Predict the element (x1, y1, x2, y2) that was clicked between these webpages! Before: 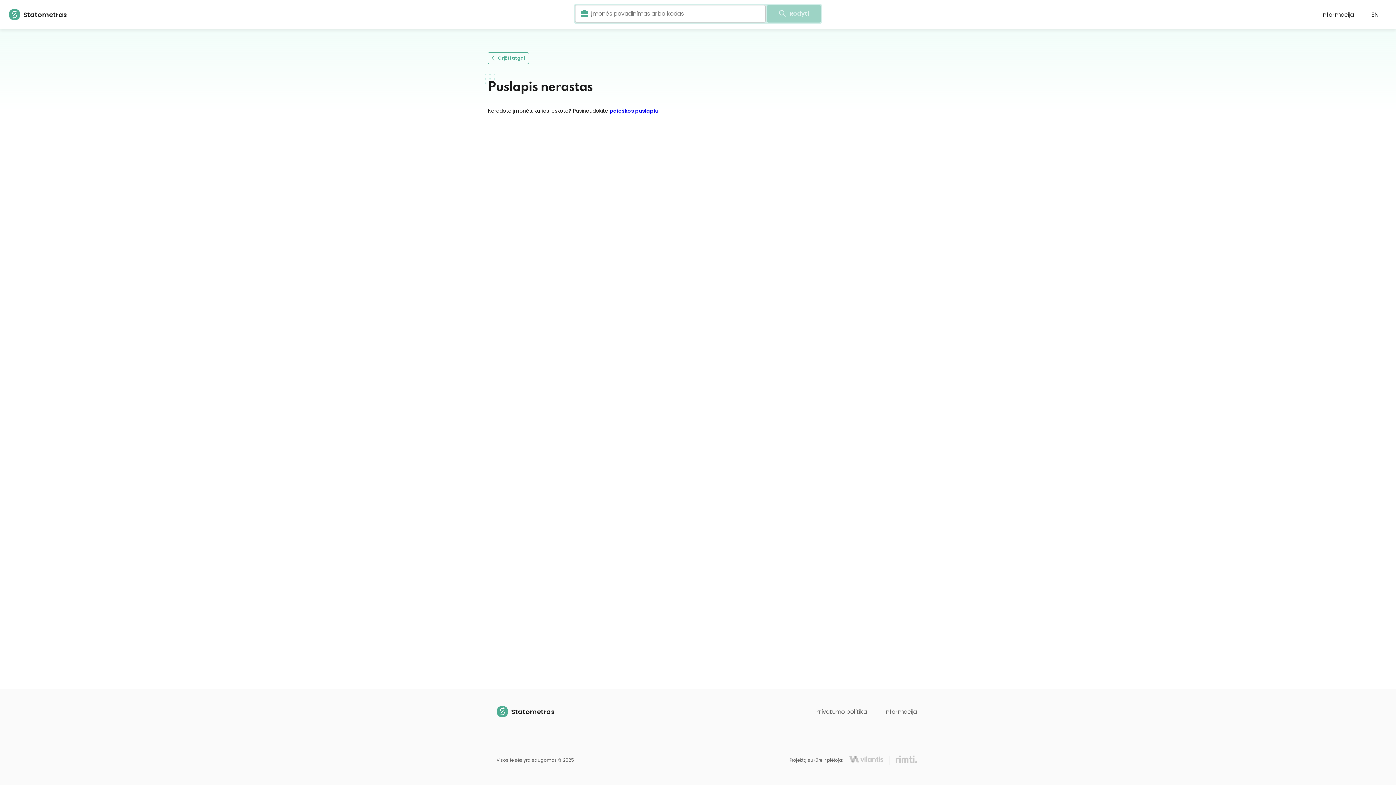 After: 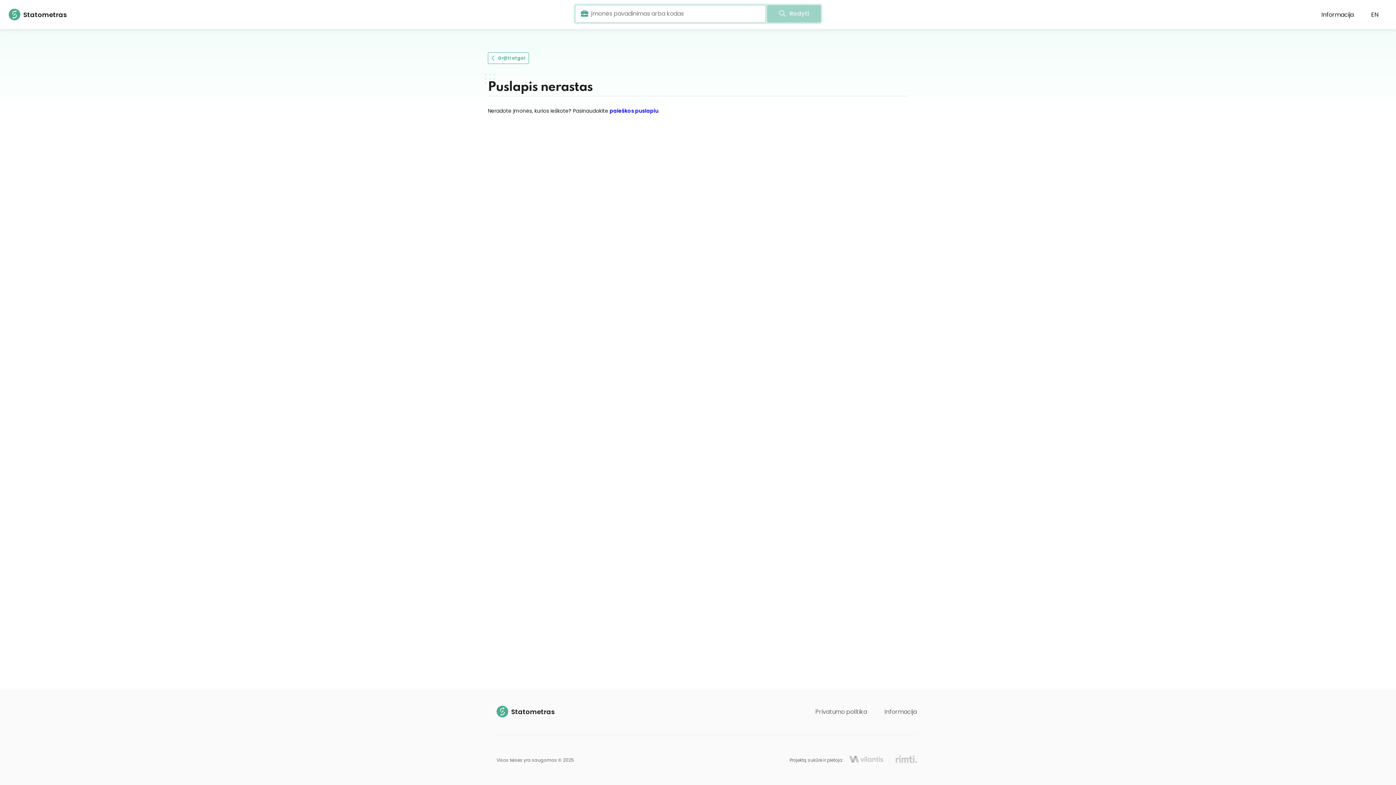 Action: label: Rodyti bbox: (767, 4, 821, 22)